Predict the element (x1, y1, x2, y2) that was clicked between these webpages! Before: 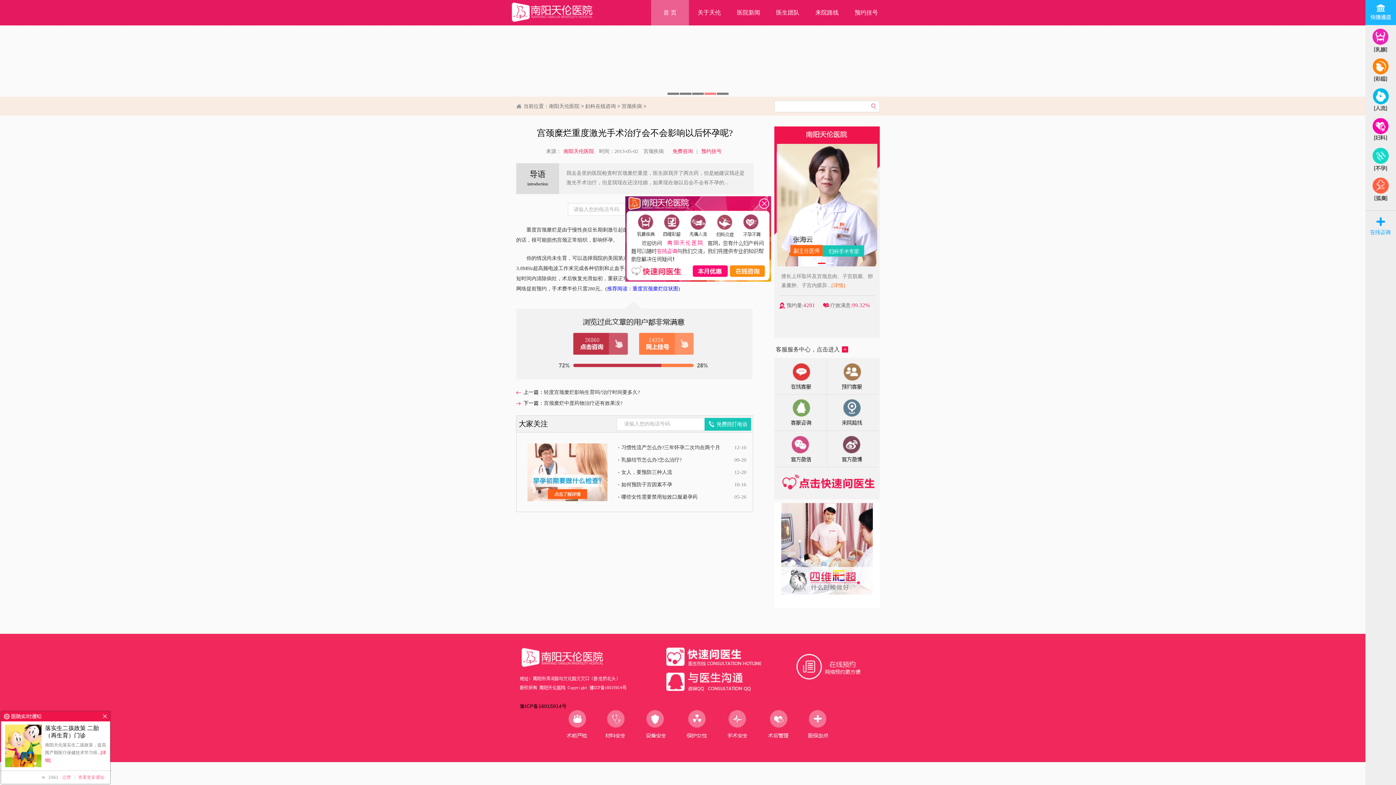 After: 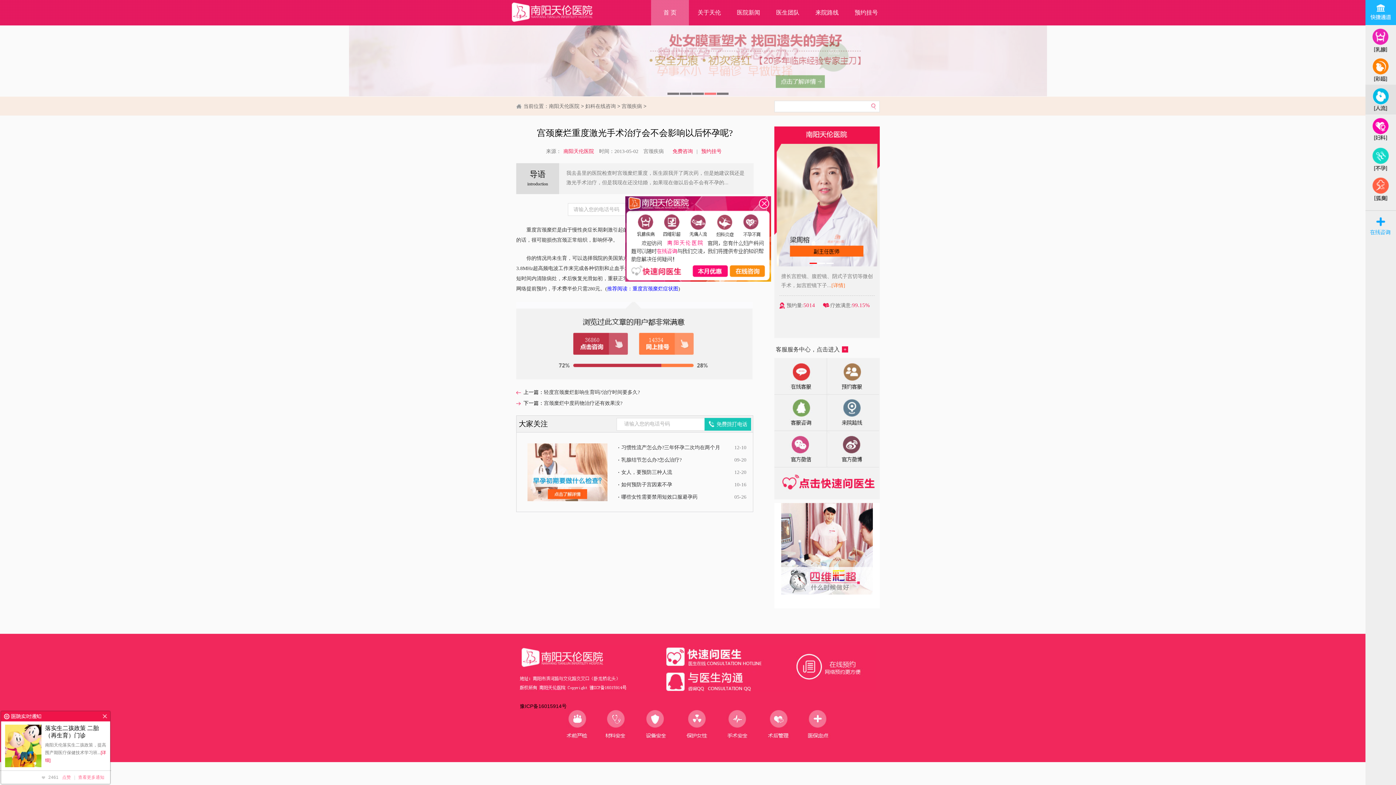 Action: bbox: (1365, 84, 1396, 114)